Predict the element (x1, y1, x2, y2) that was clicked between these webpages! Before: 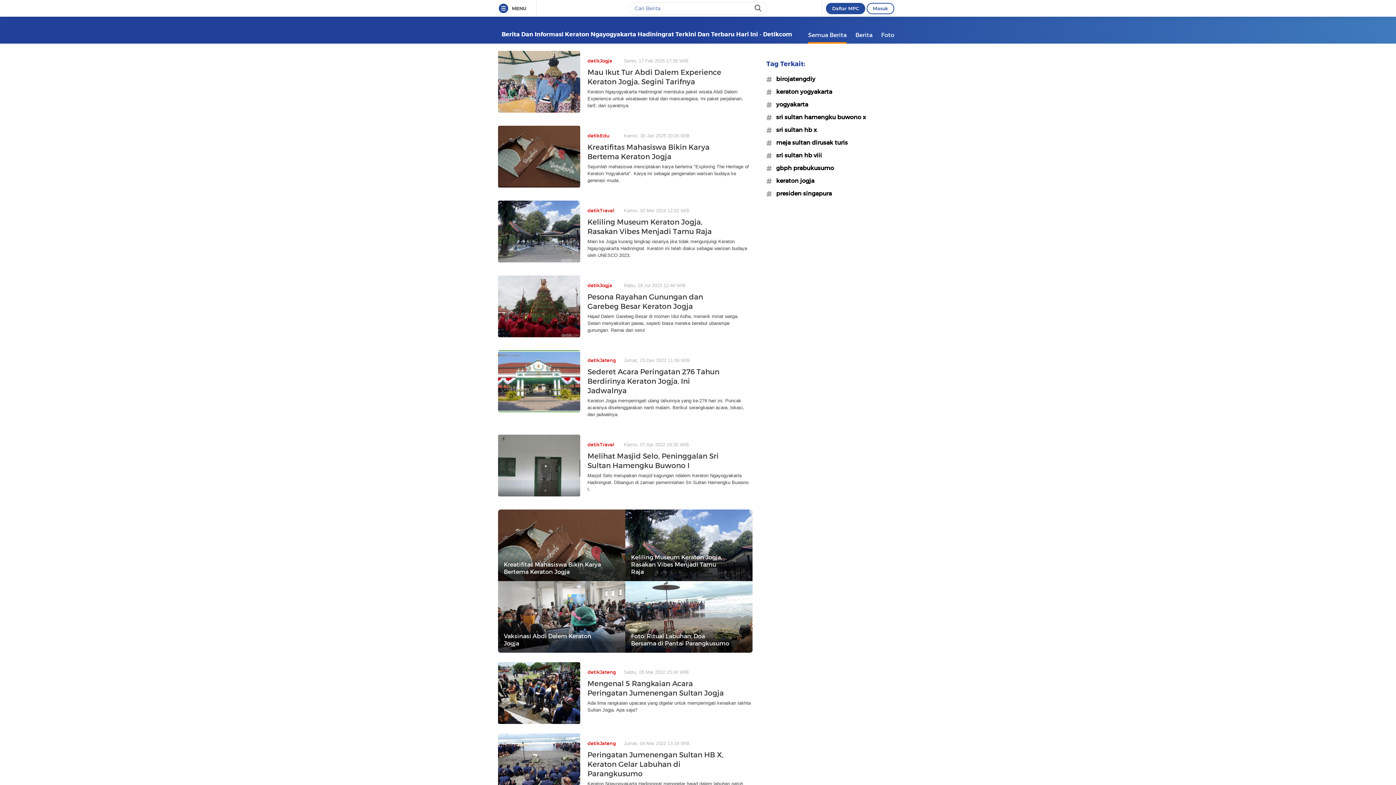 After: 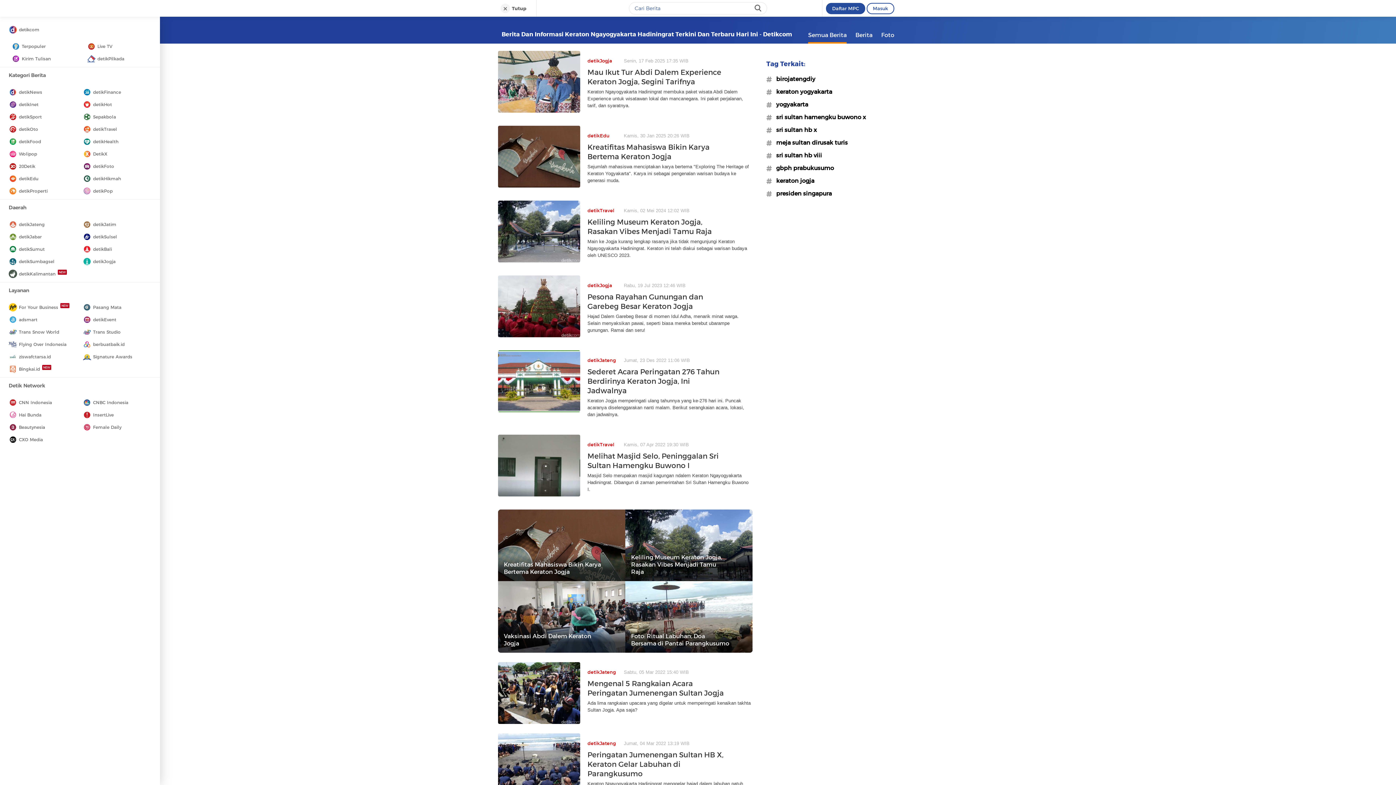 Action: bbox: (501, 6, 508, 11)